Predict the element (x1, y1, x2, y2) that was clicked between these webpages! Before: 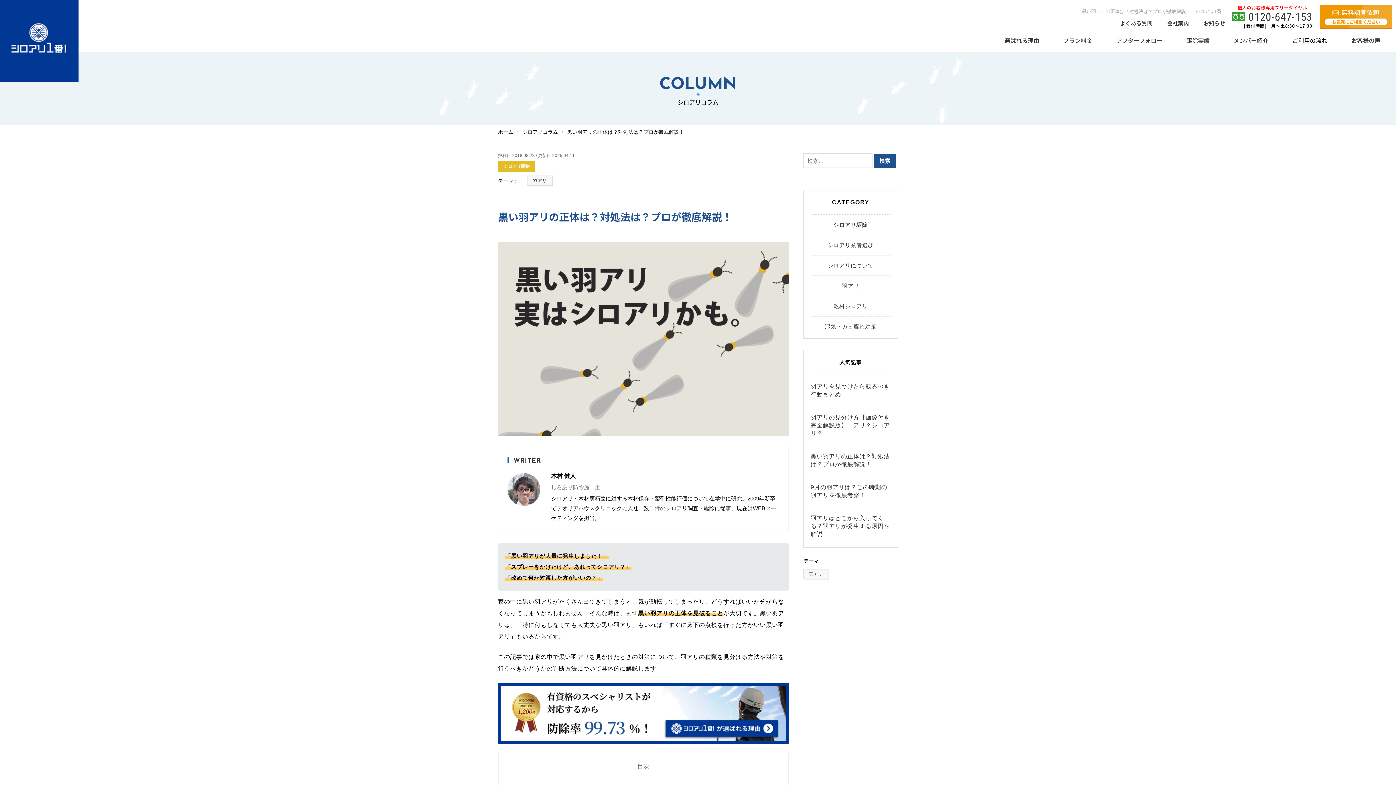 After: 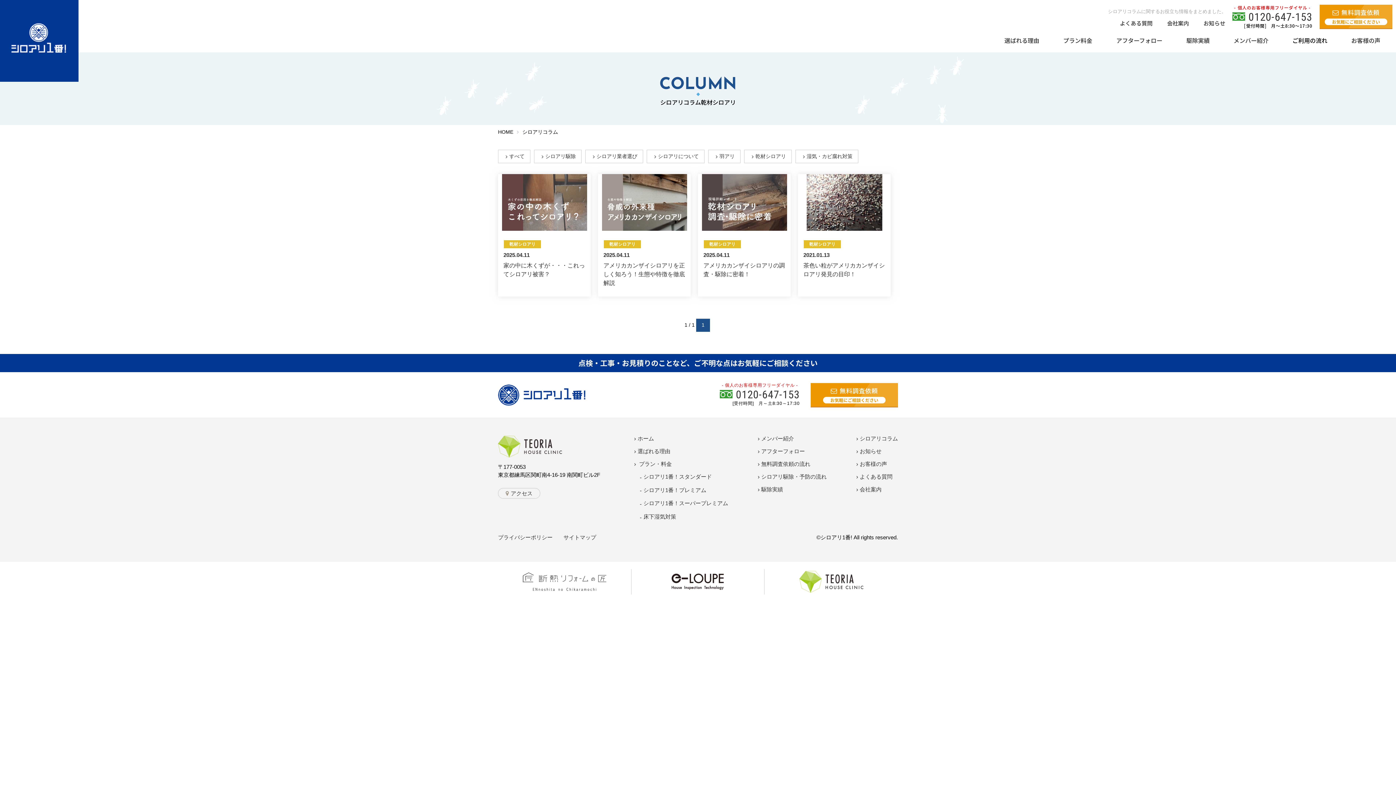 Action: label: 乾材シロアリ bbox: (810, 296, 890, 316)